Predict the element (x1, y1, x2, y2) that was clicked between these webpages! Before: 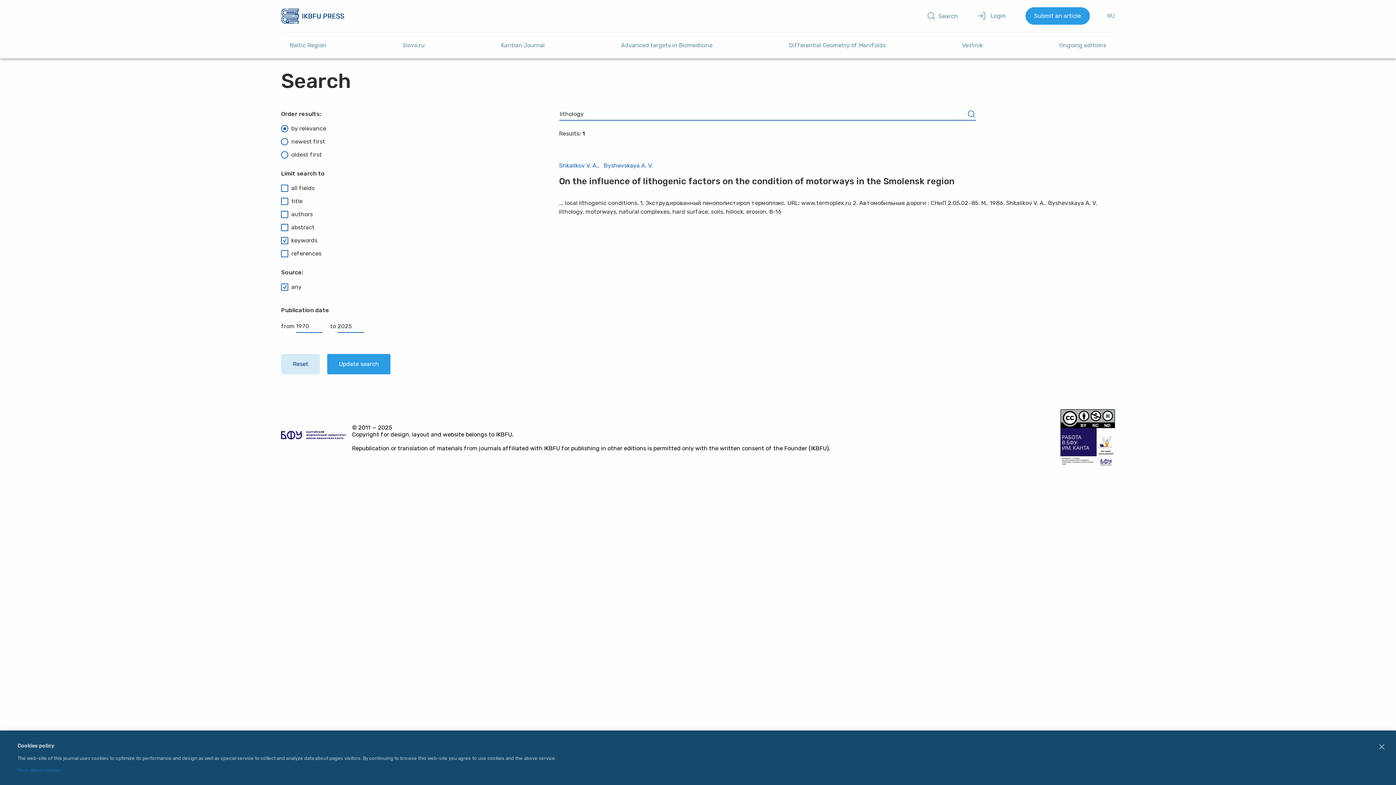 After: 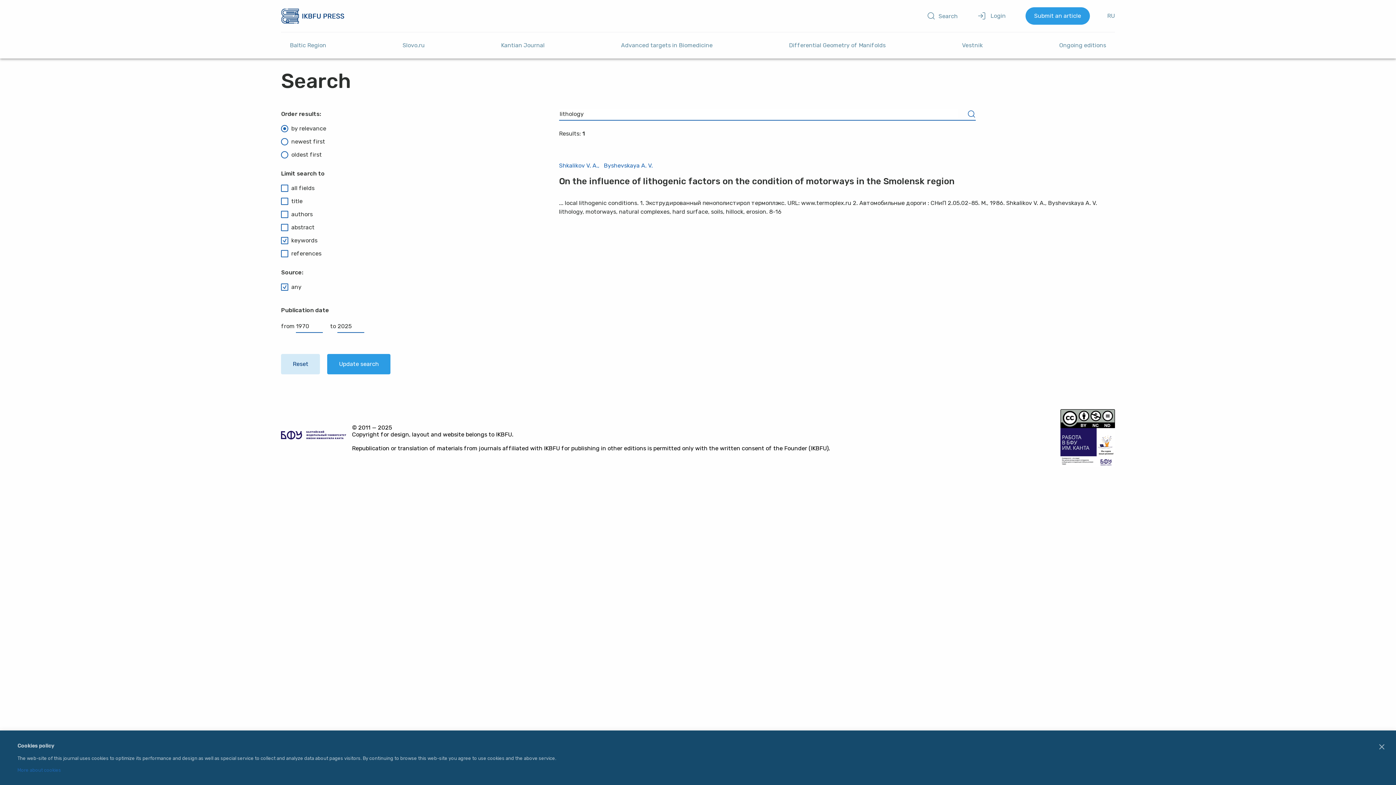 Action: bbox: (964, 108, 979, 120)